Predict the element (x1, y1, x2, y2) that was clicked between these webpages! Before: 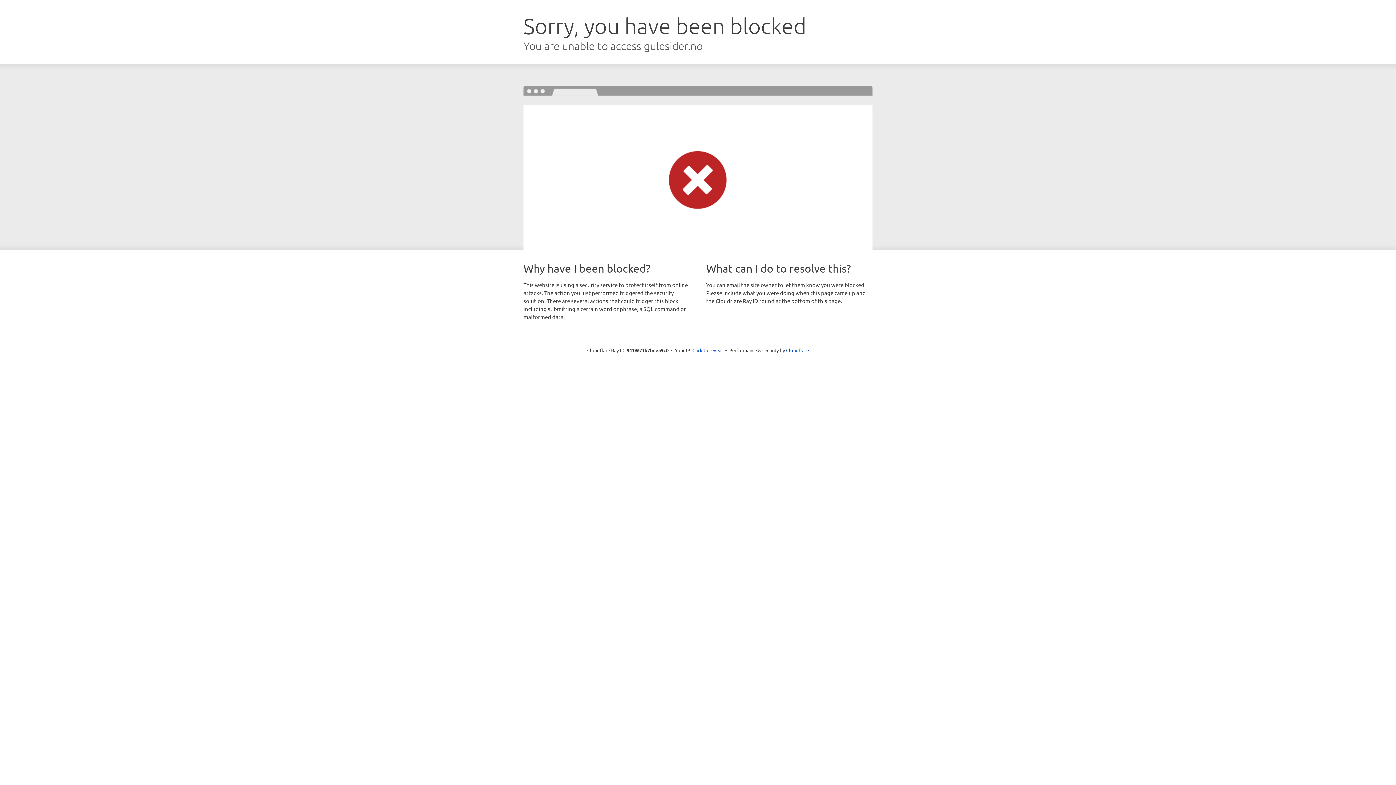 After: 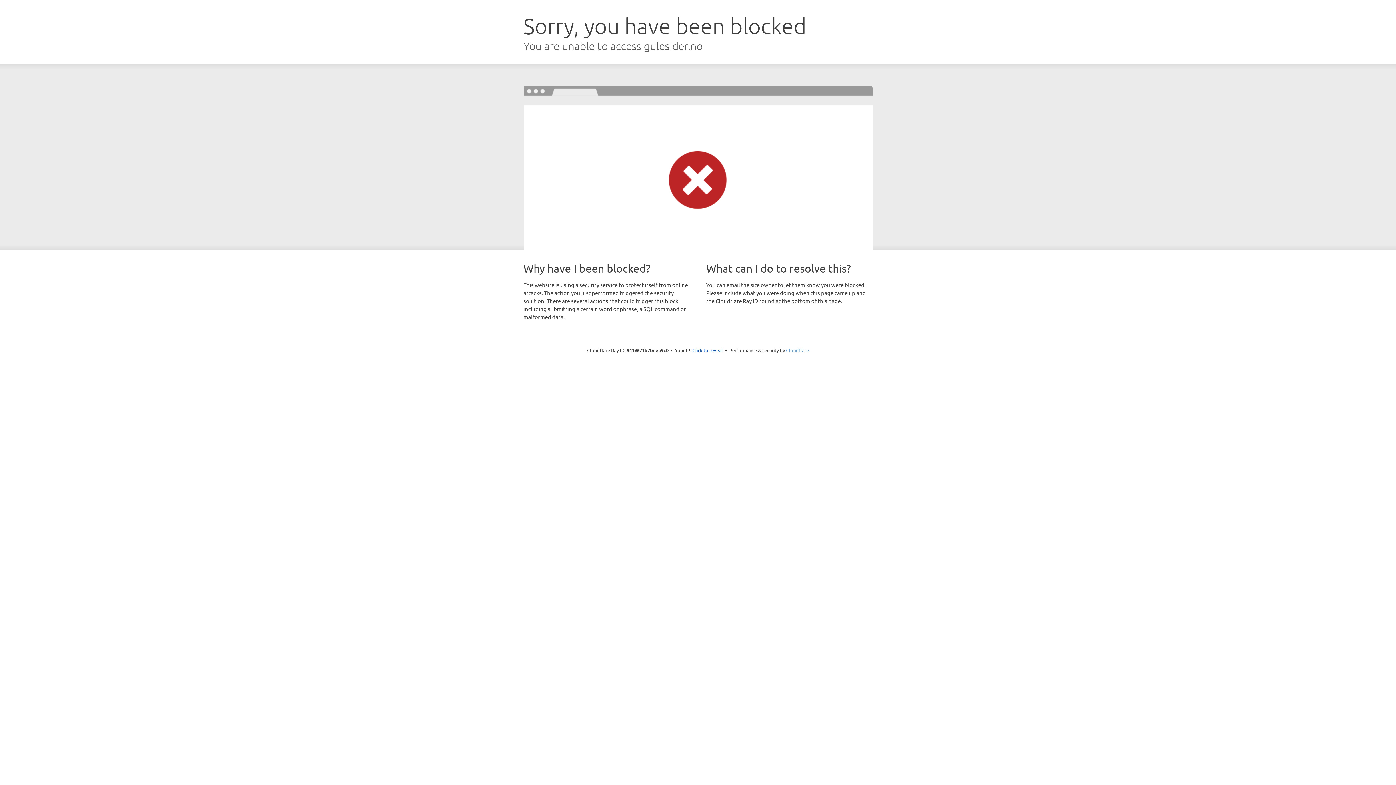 Action: label: Cloudflare bbox: (786, 347, 809, 353)